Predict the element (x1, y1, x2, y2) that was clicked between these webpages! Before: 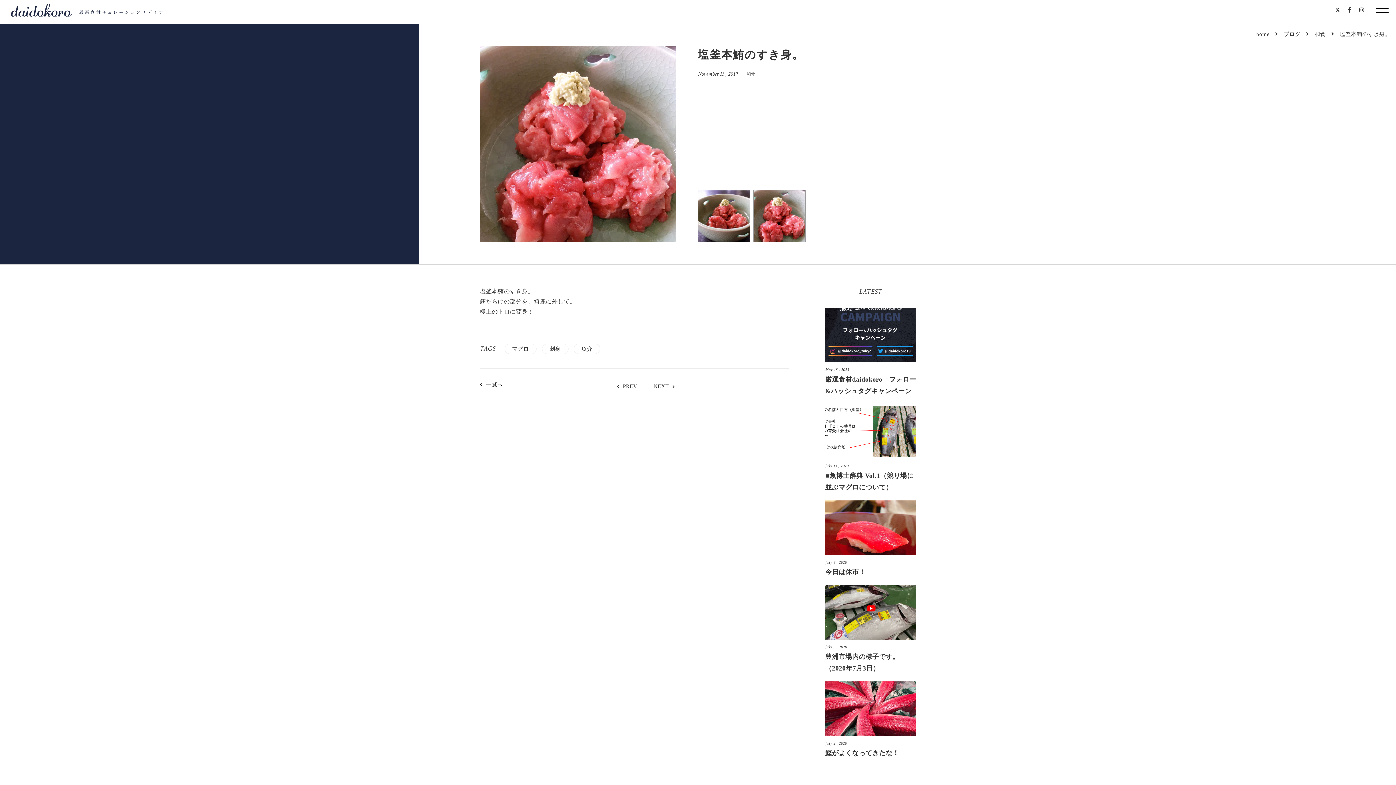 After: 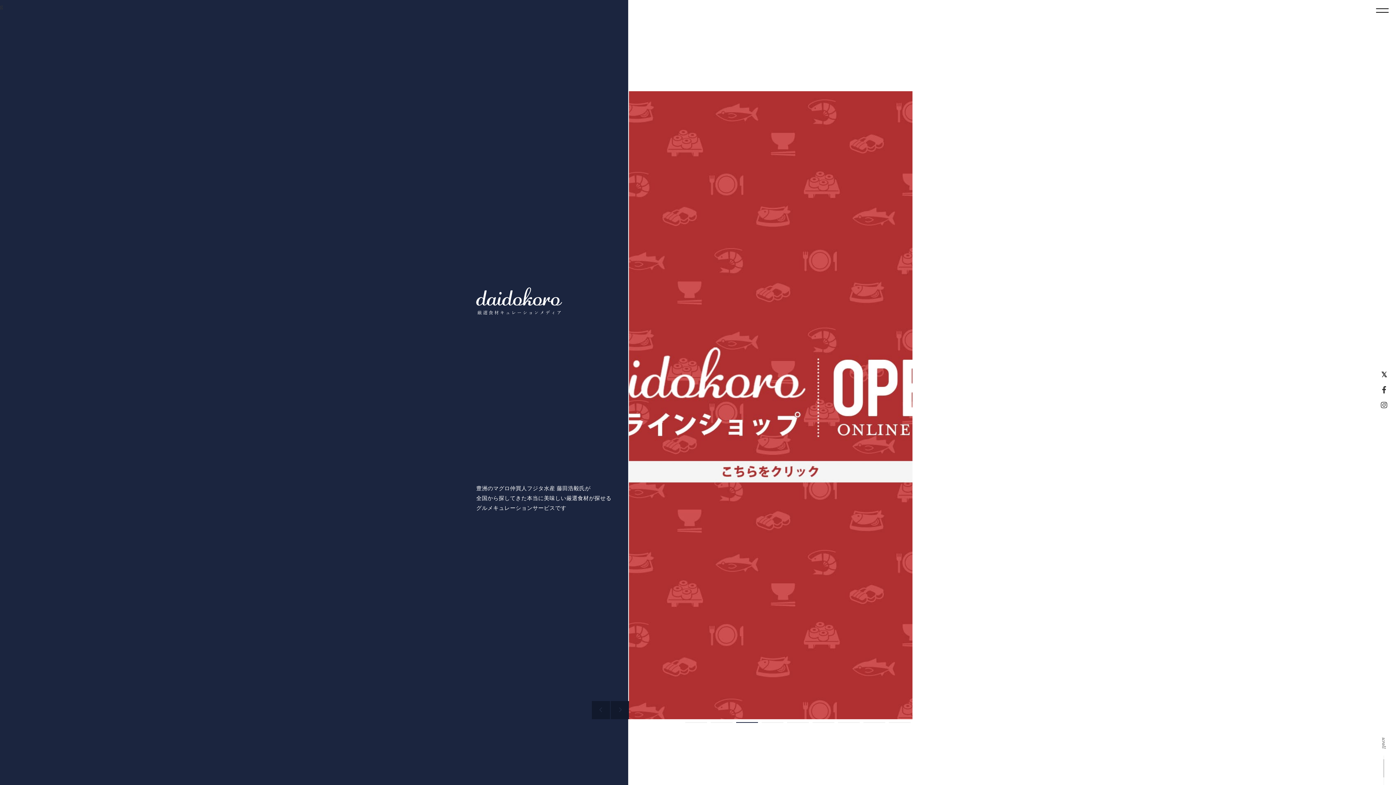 Action: label: 魚介 bbox: (573, 344, 600, 354)